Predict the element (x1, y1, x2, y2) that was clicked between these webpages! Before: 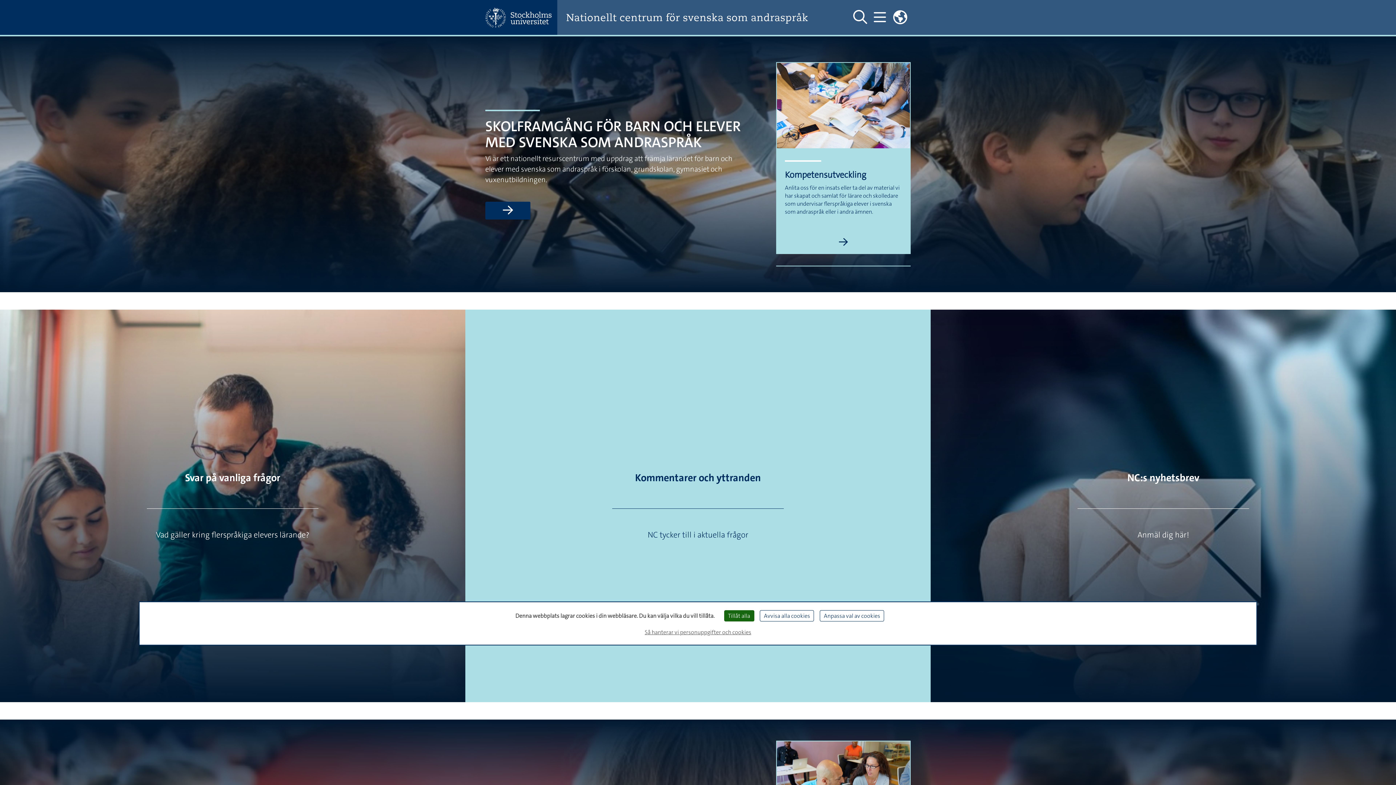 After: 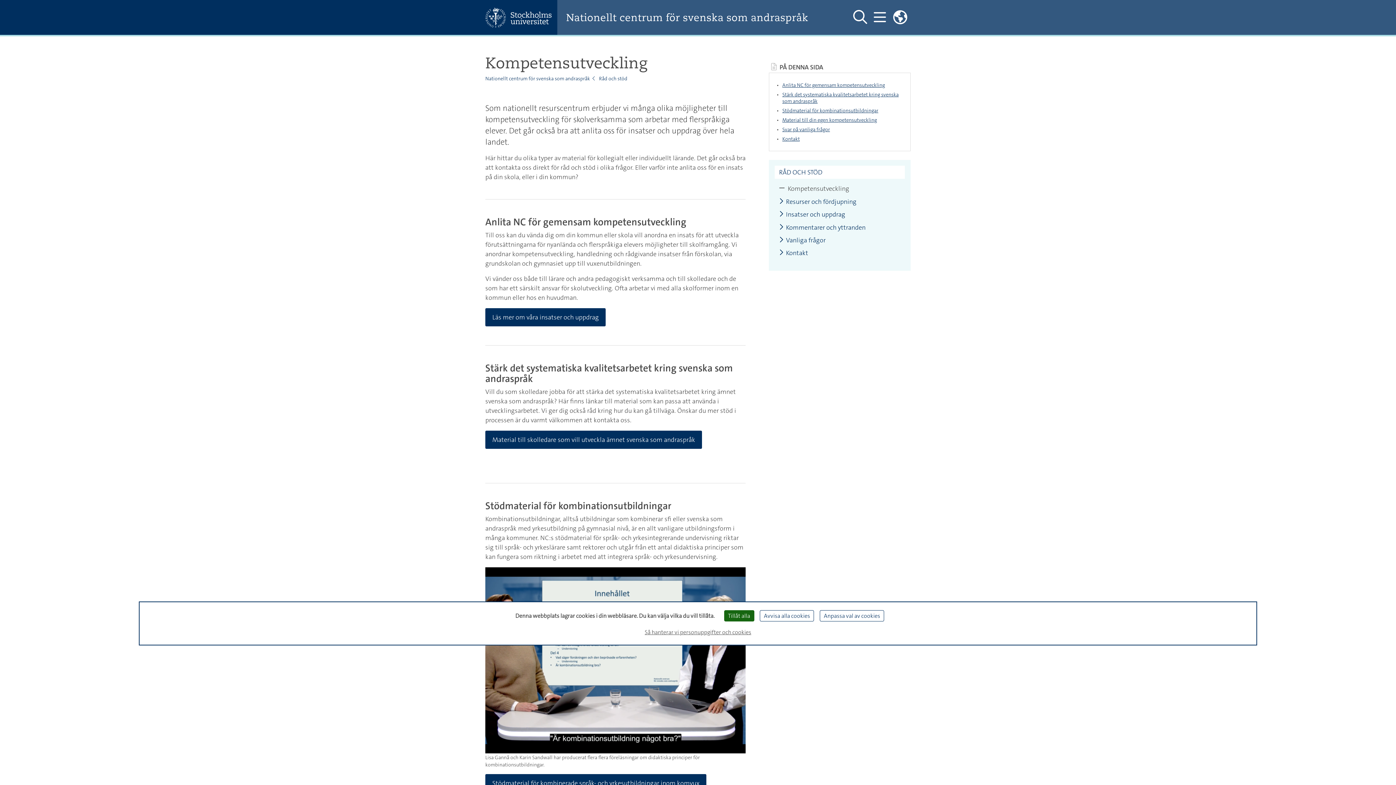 Action: label: Läs mer om Kompetensutveckling bbox: (776, 237, 910, 254)